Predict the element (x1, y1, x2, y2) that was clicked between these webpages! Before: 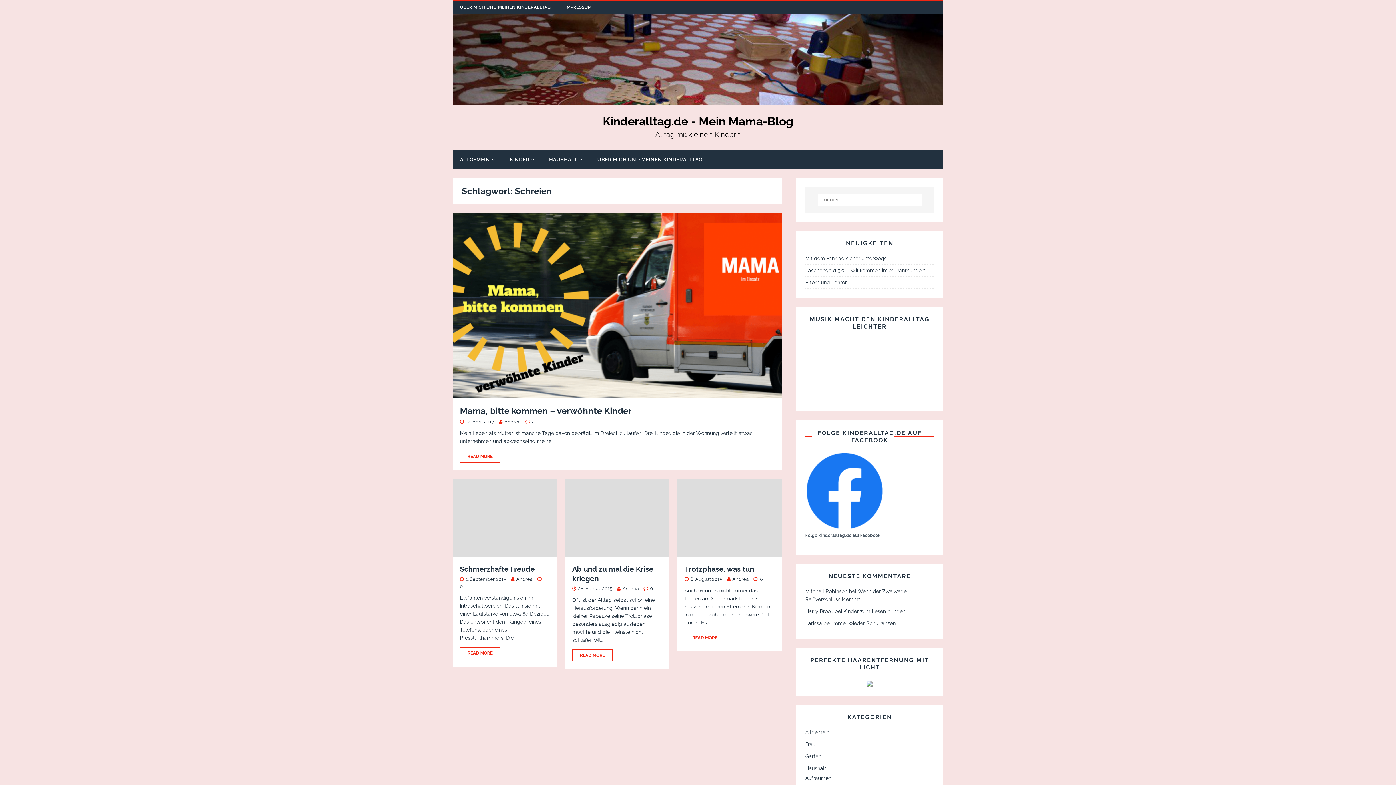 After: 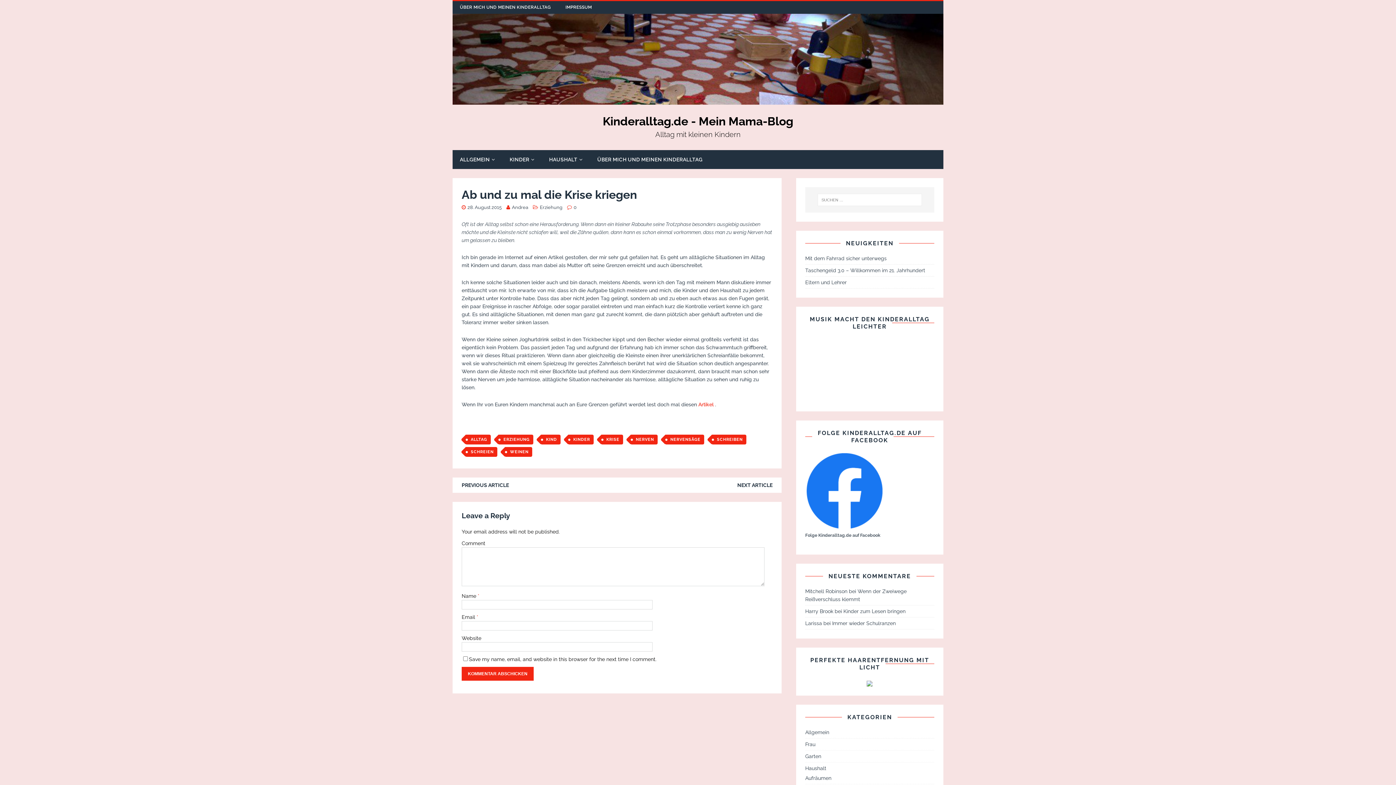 Action: label: READ MORE bbox: (572, 649, 662, 661)